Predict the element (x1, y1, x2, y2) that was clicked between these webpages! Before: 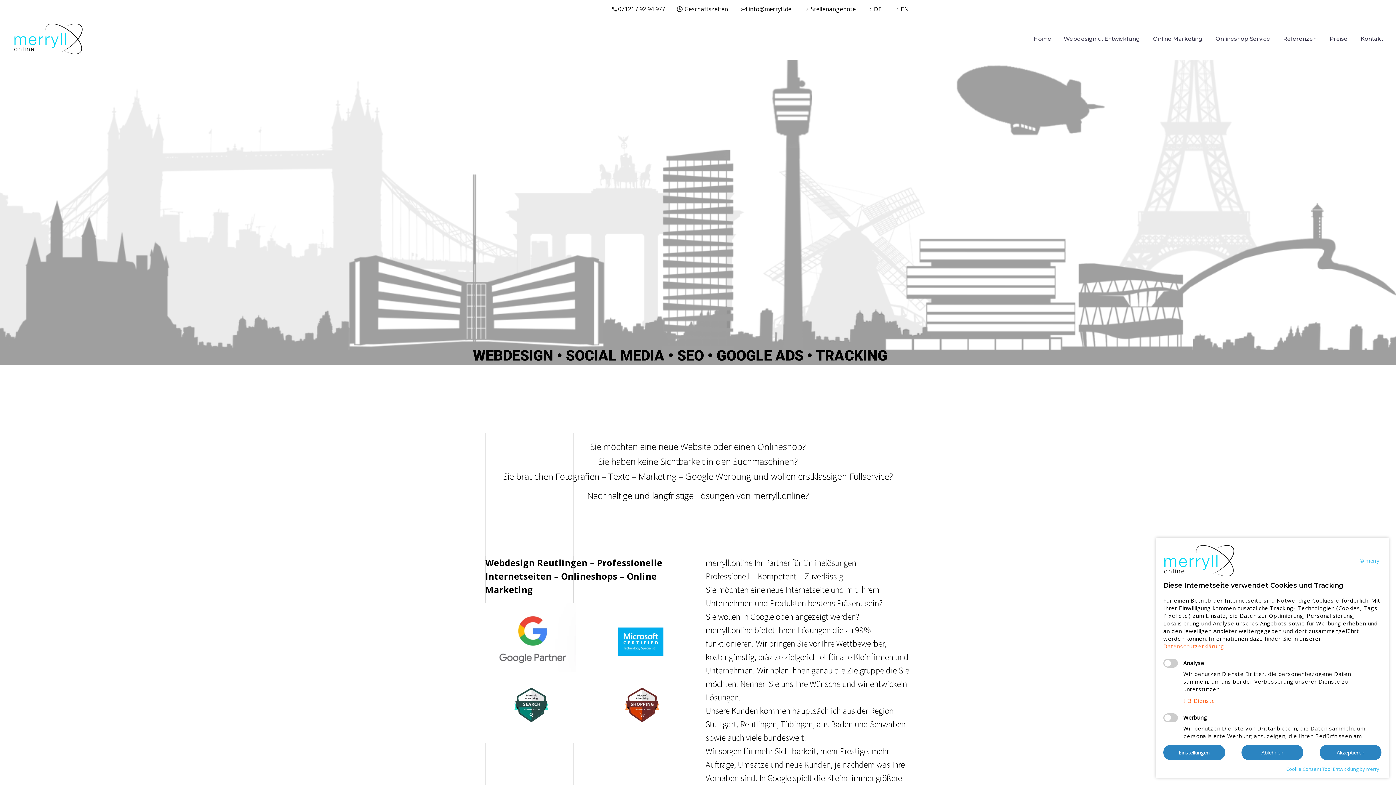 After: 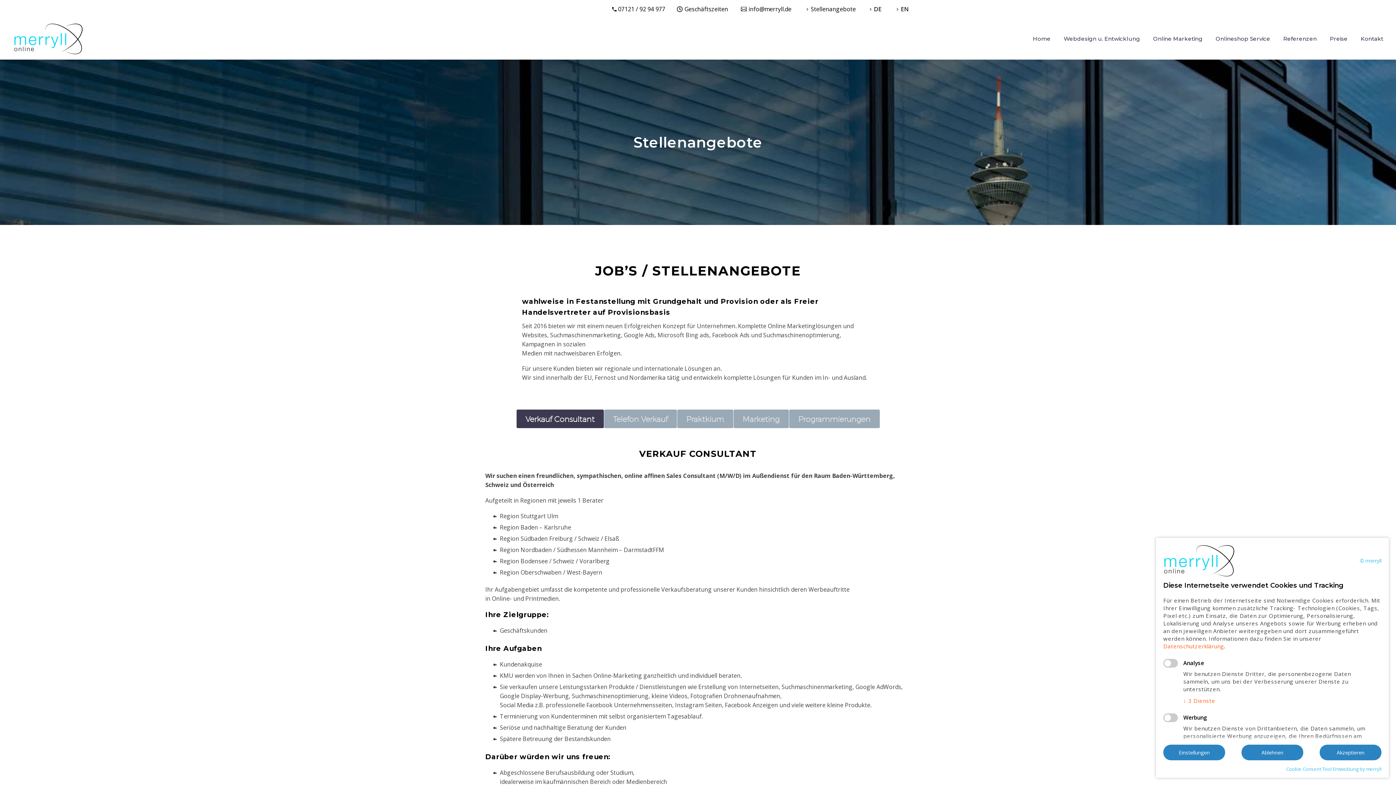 Action: label: Stellenangebote bbox: (804, 3, 856, 14)